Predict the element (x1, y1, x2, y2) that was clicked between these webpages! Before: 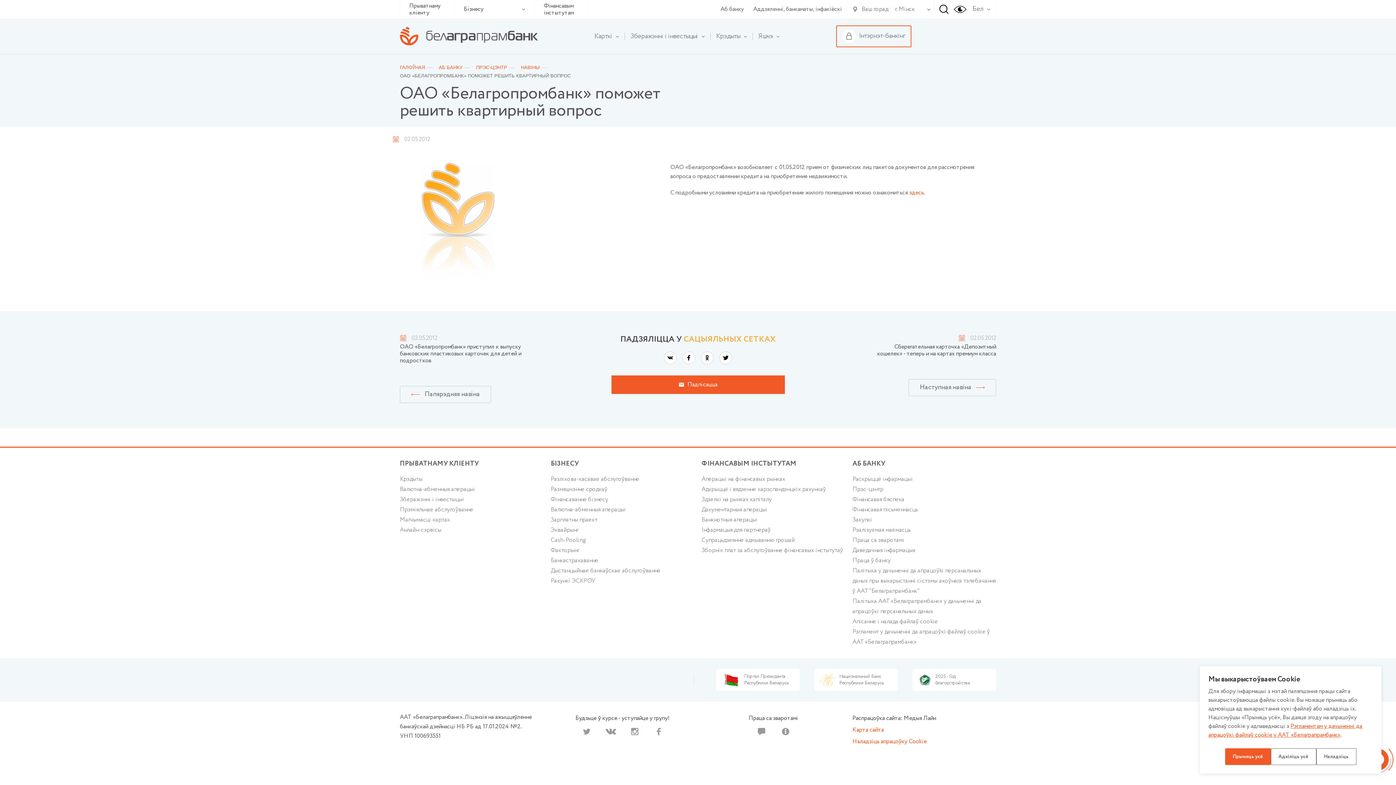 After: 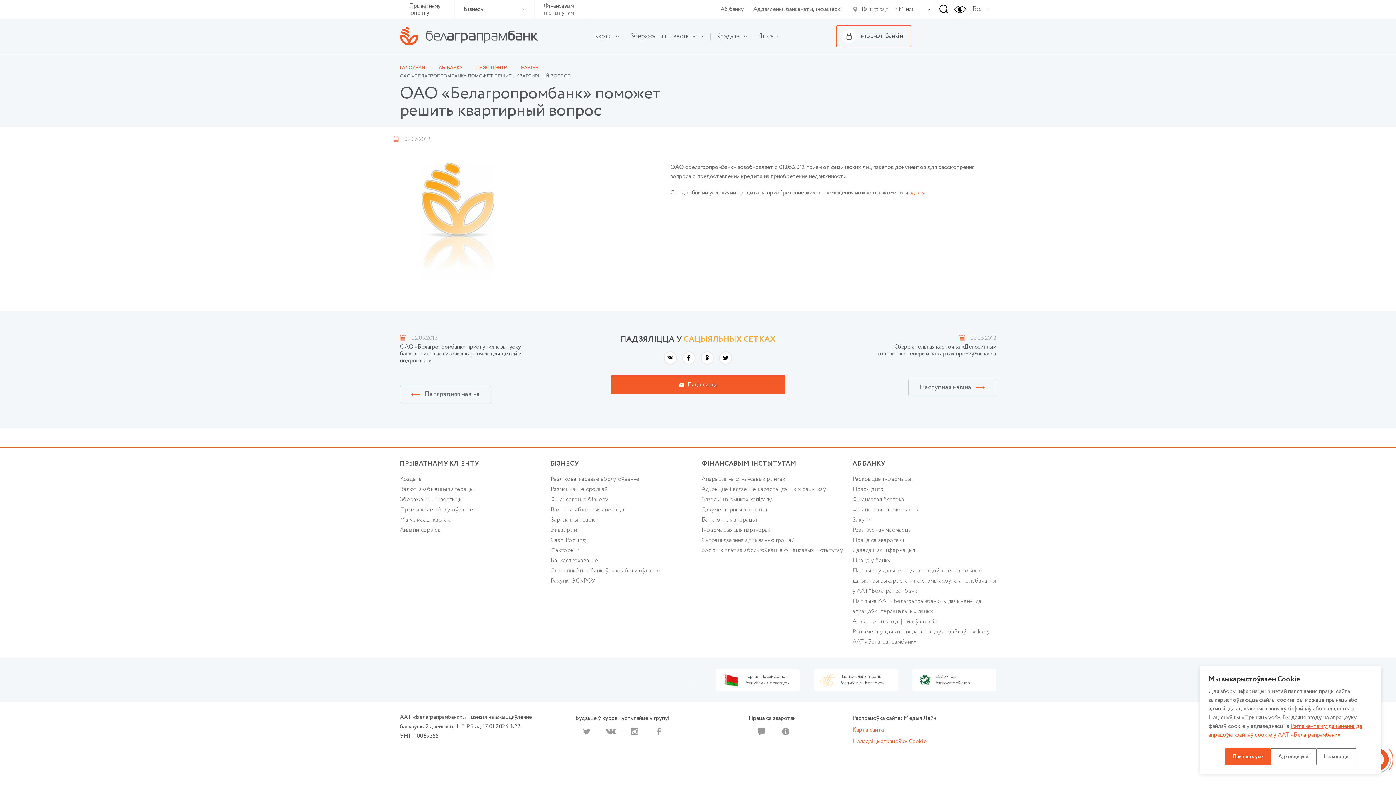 Action: bbox: (700, 351, 713, 364)